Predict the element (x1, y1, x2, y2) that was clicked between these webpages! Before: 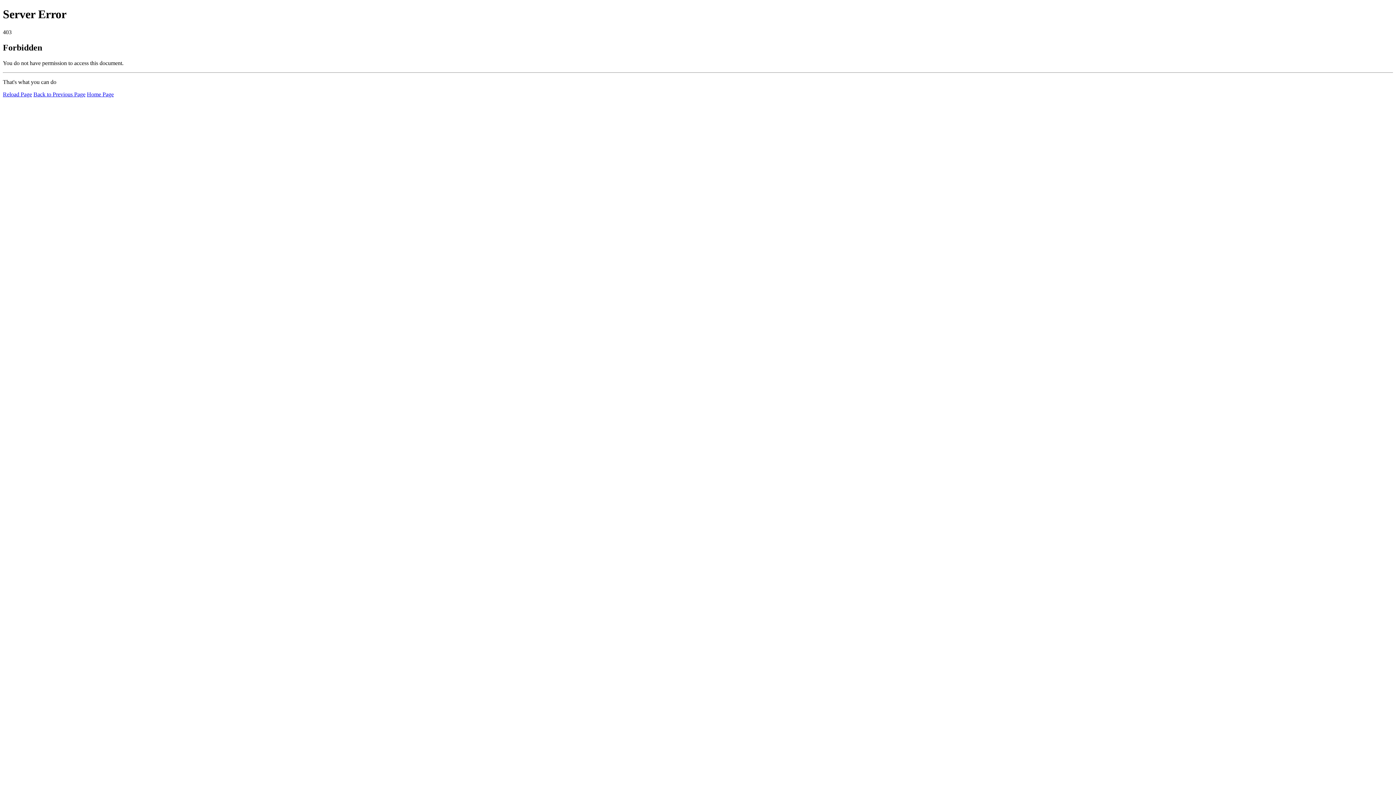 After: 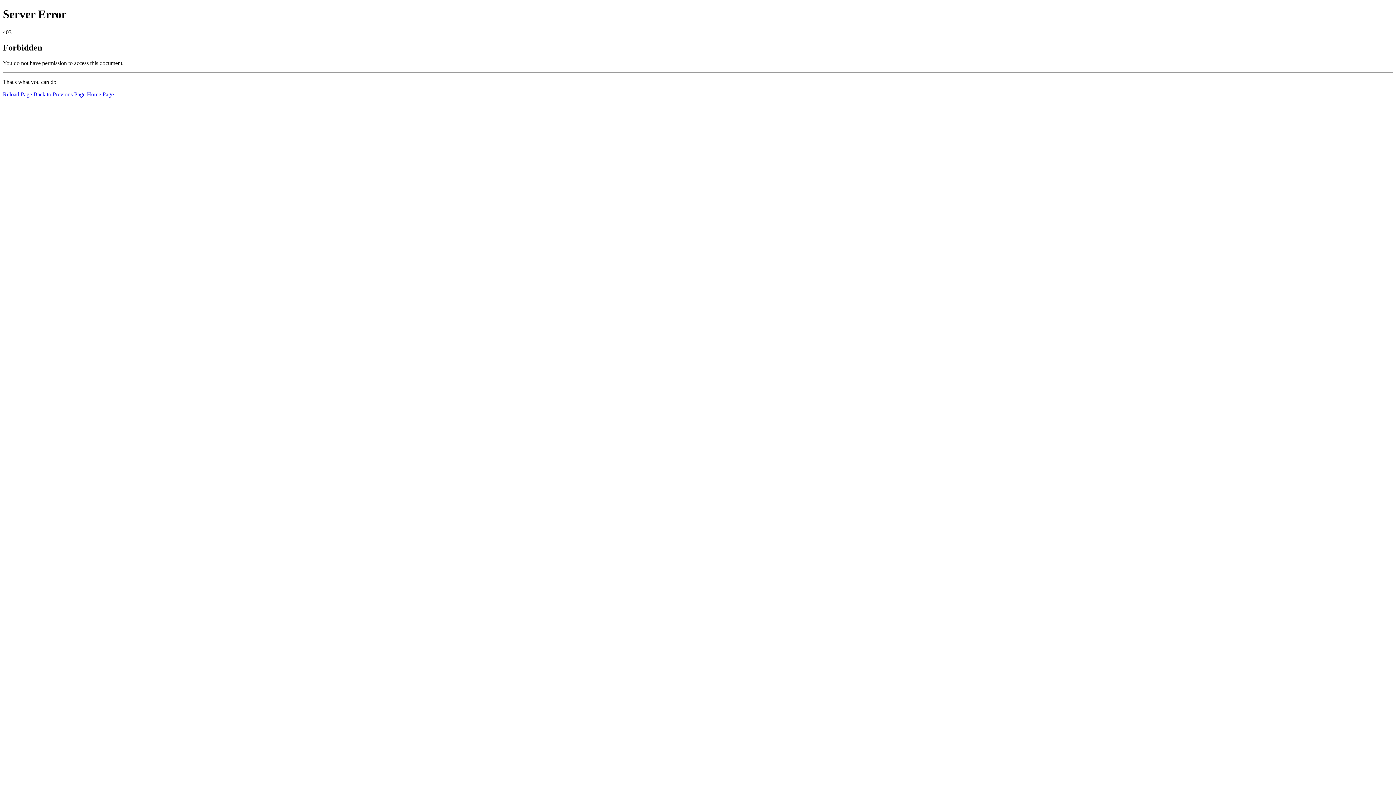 Action: label: Reload Page bbox: (2, 91, 32, 97)